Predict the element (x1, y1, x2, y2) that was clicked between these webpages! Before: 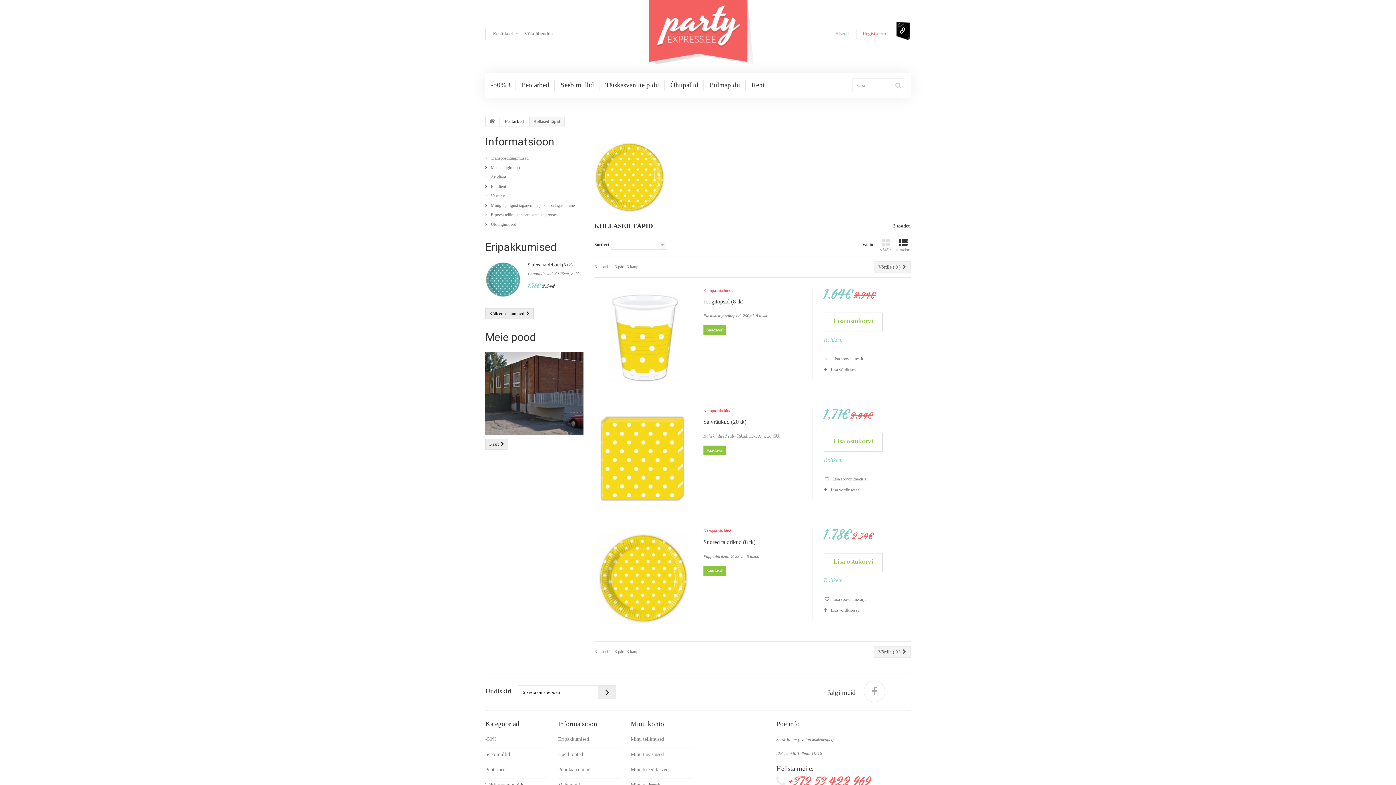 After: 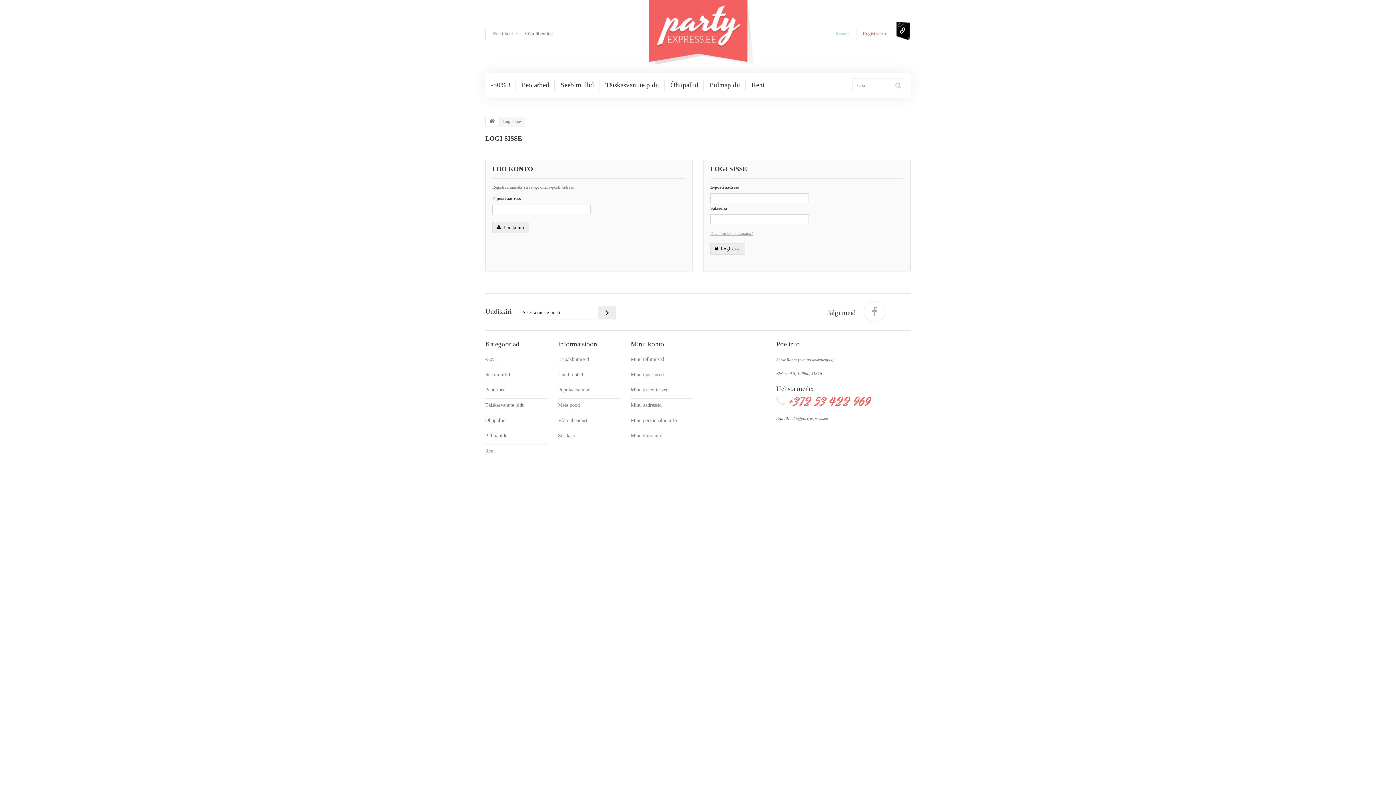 Action: bbox: (630, 736, 664, 742) label: Minu tellimused